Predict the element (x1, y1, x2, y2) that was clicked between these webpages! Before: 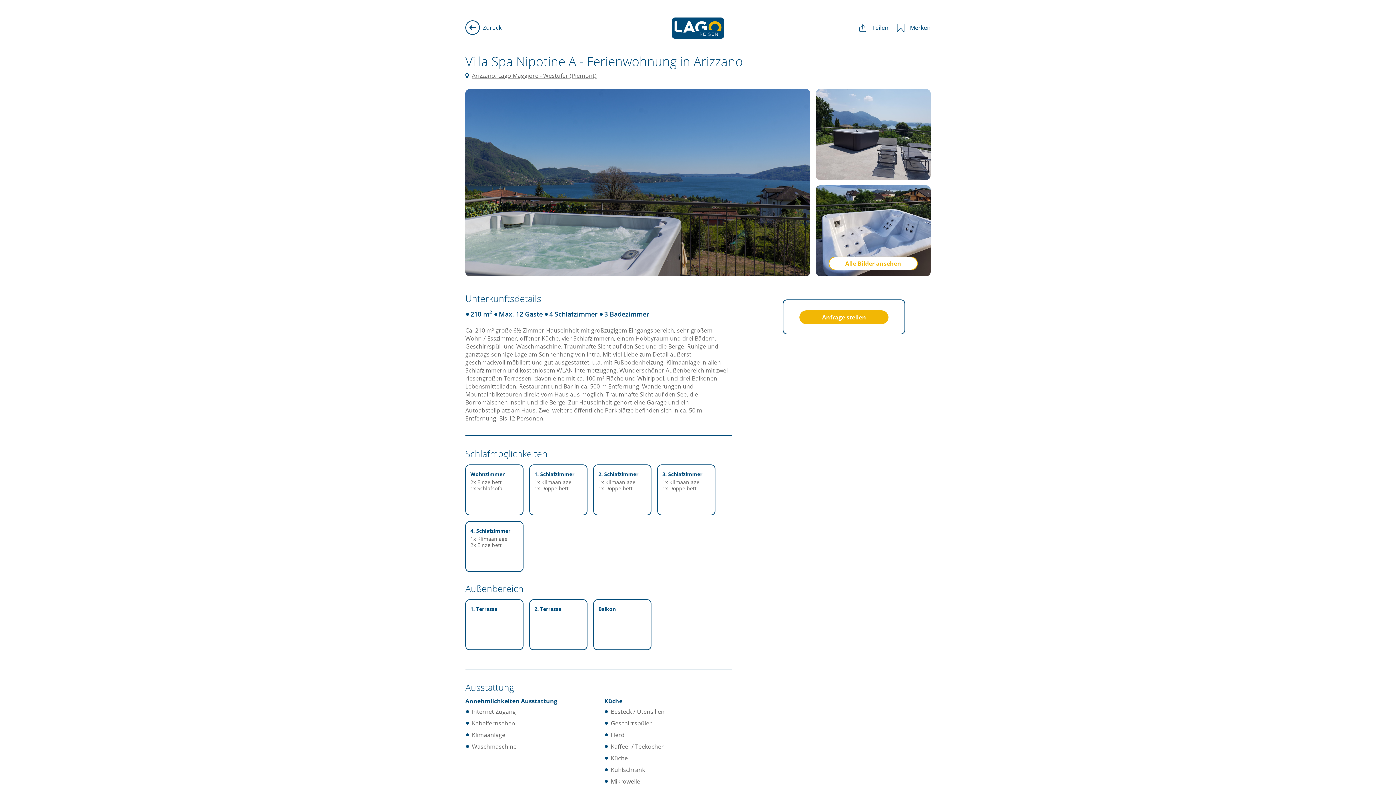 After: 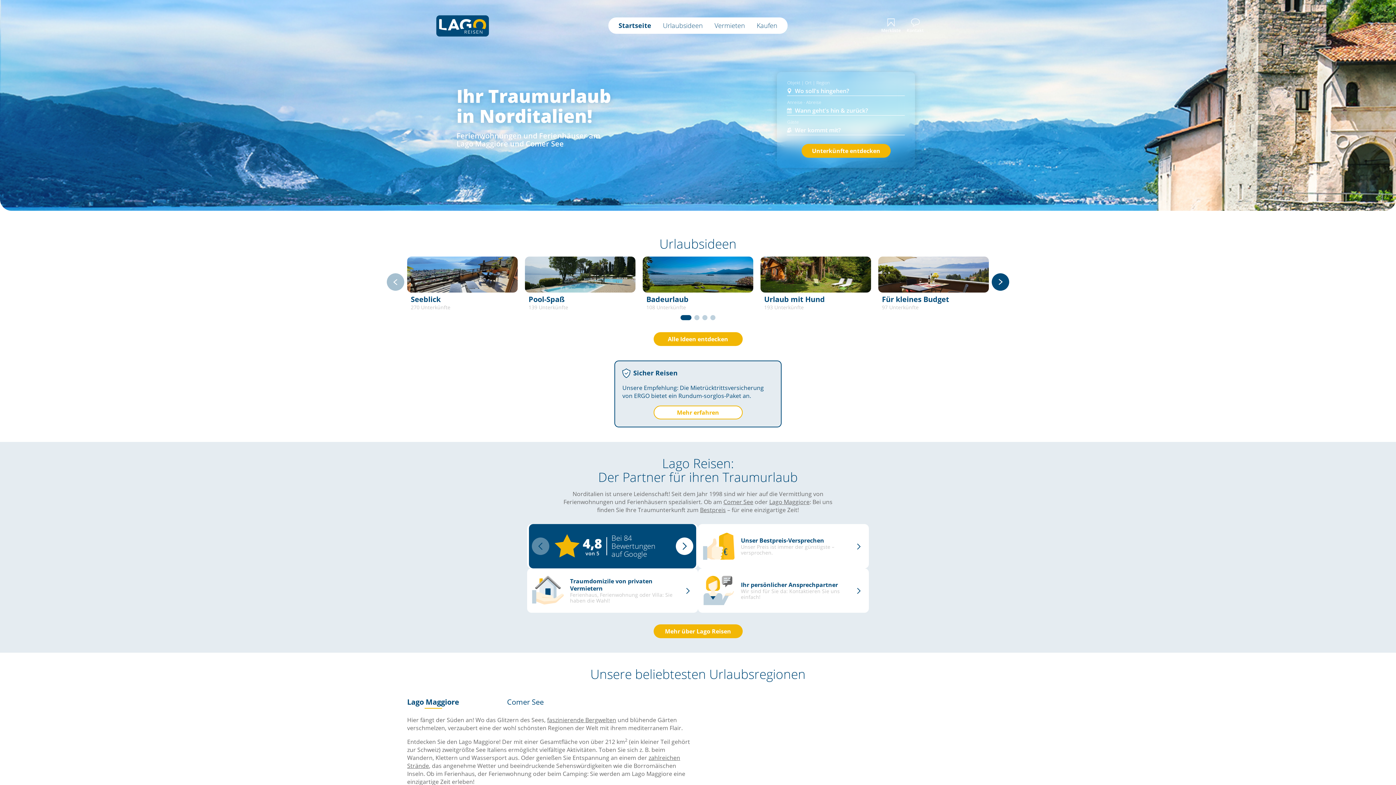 Action: bbox: (671, 23, 724, 31)